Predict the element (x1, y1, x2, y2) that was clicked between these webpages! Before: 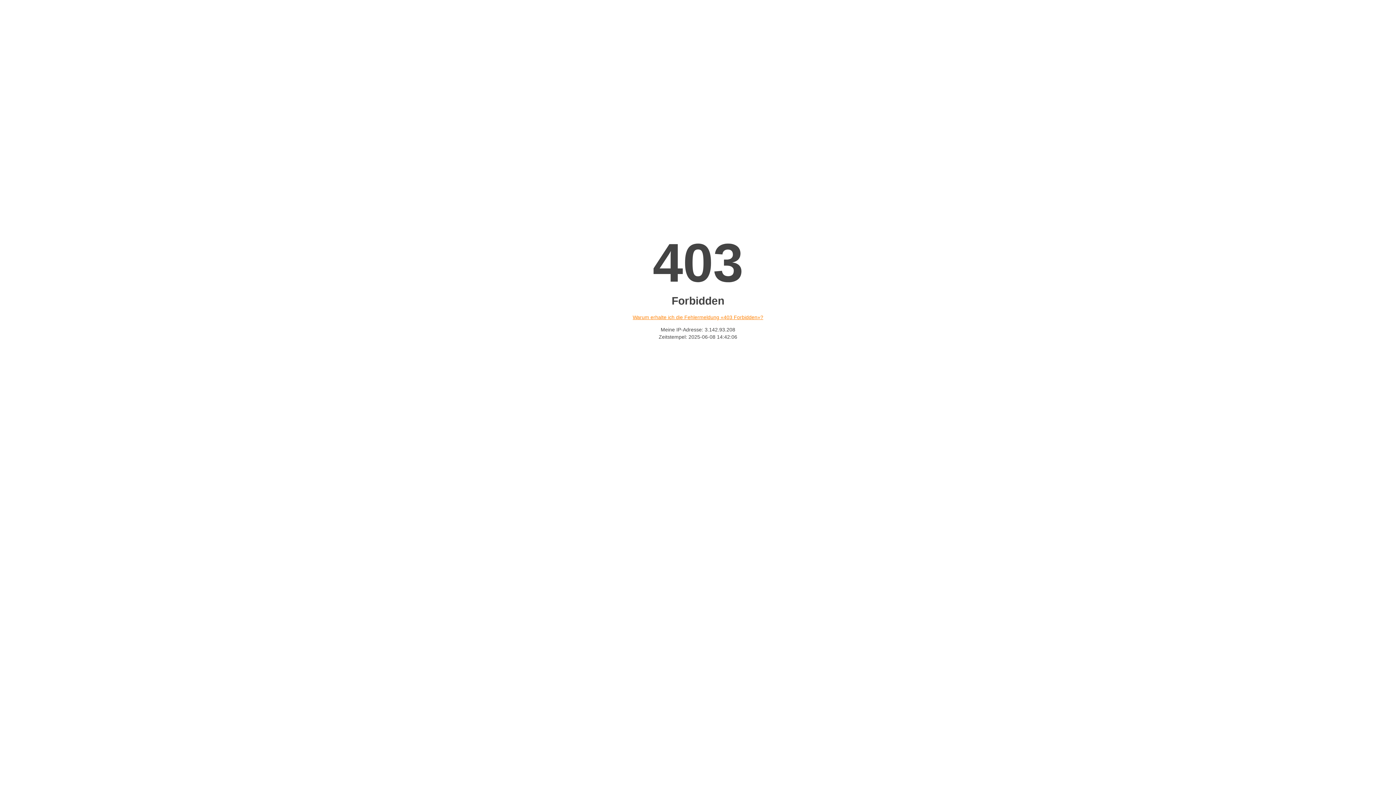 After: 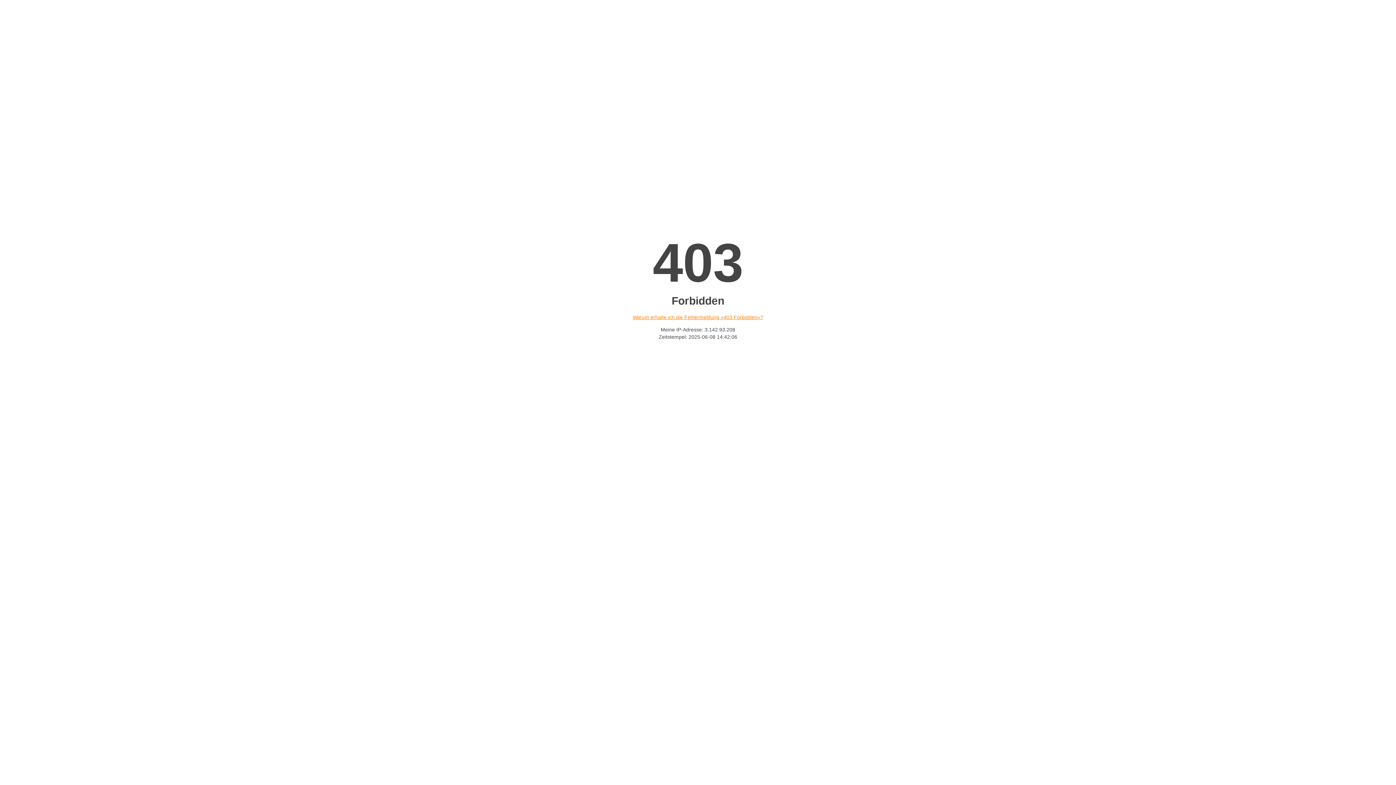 Action: bbox: (632, 314, 763, 320) label: Warum erhalte ich die Fehlermeldung «403 Forbidden»?